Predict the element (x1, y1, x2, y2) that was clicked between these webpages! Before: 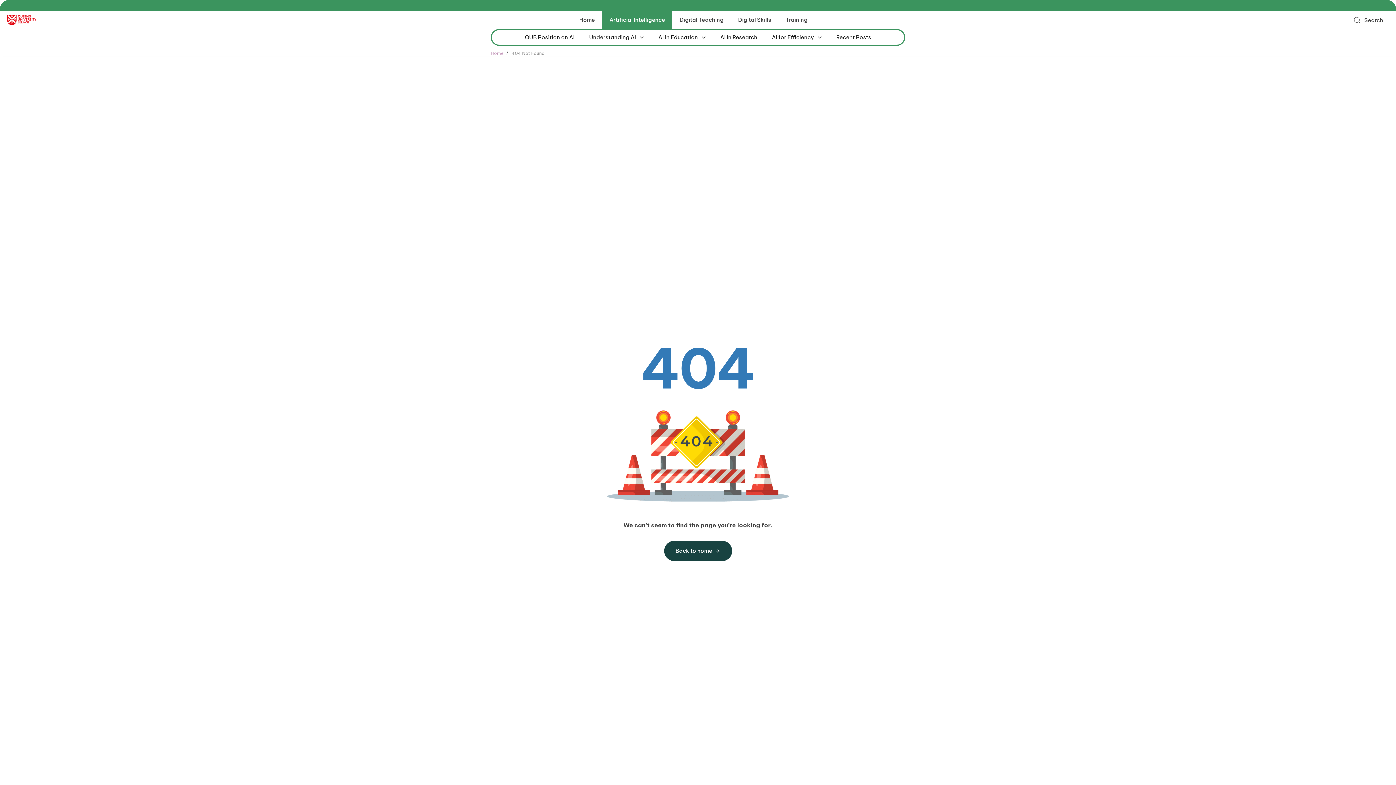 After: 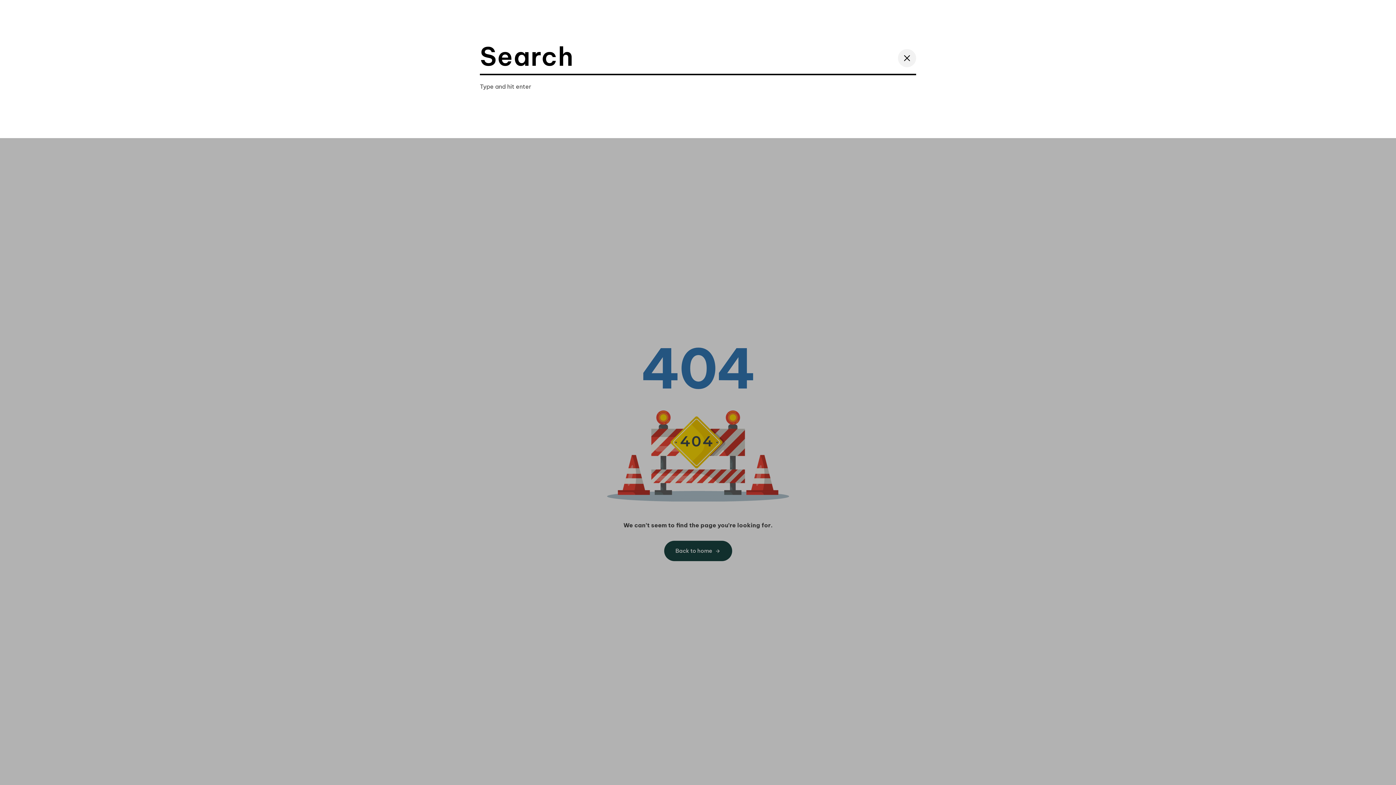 Action: label: Search bbox: (1353, 16, 1383, 23)